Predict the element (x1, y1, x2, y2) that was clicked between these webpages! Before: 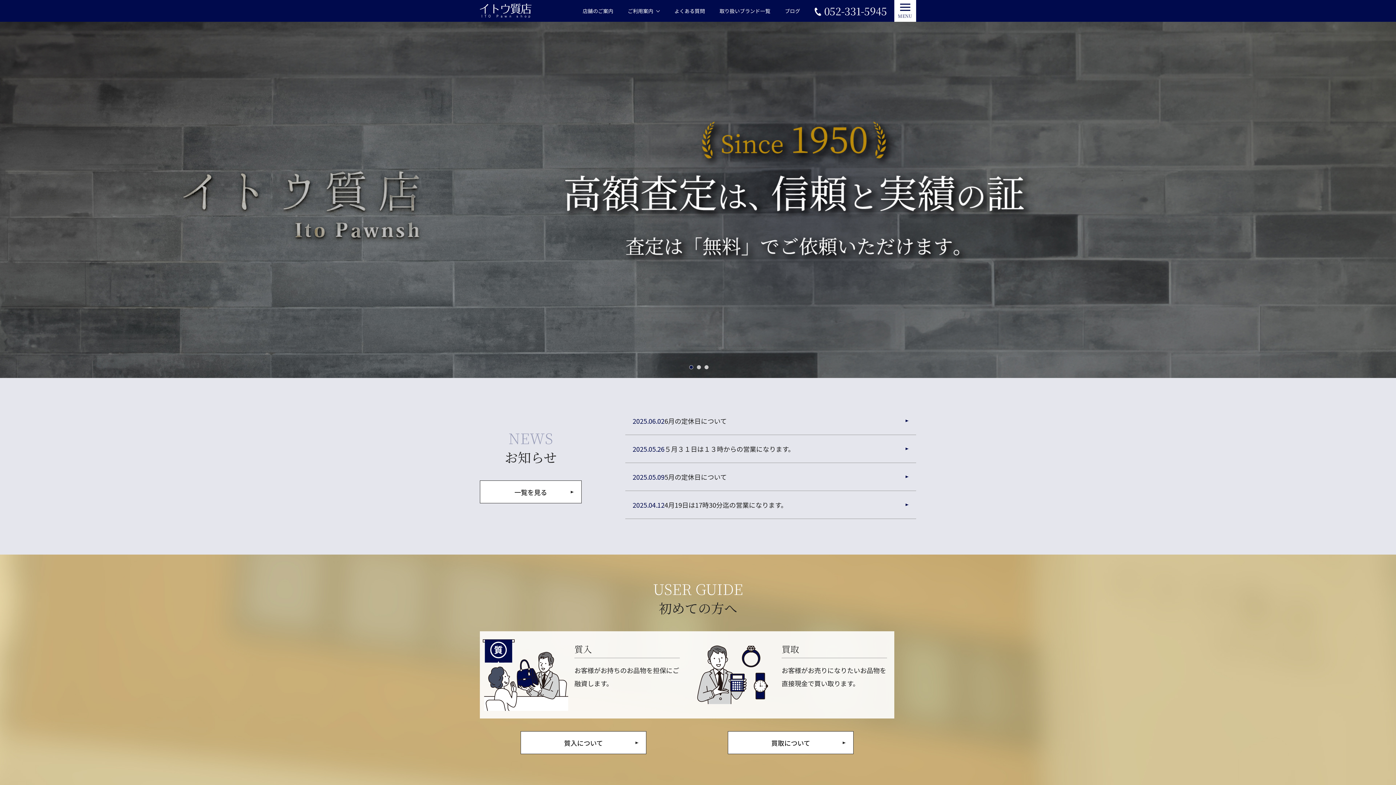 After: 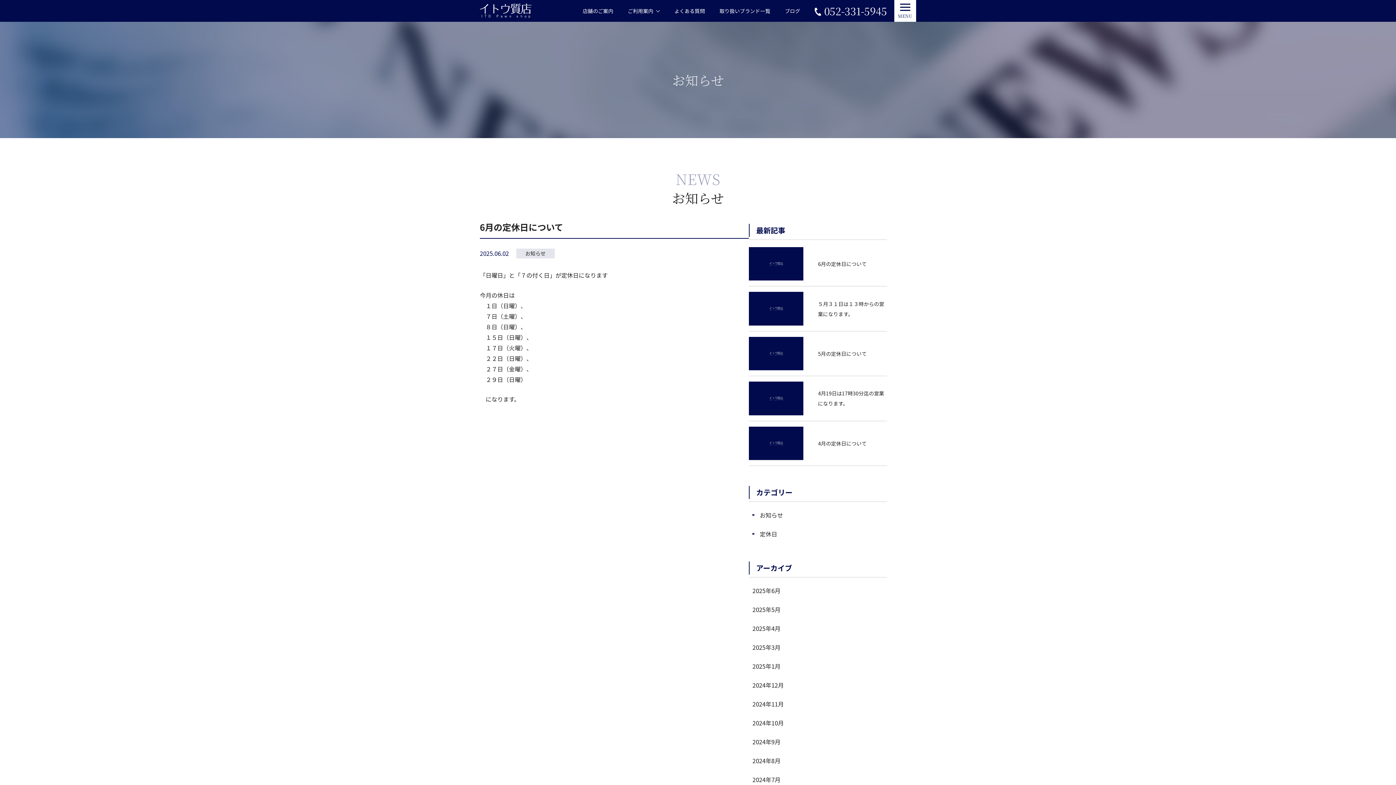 Action: bbox: (625, 407, 916, 435) label: 2025.06.02
6月の定休日について